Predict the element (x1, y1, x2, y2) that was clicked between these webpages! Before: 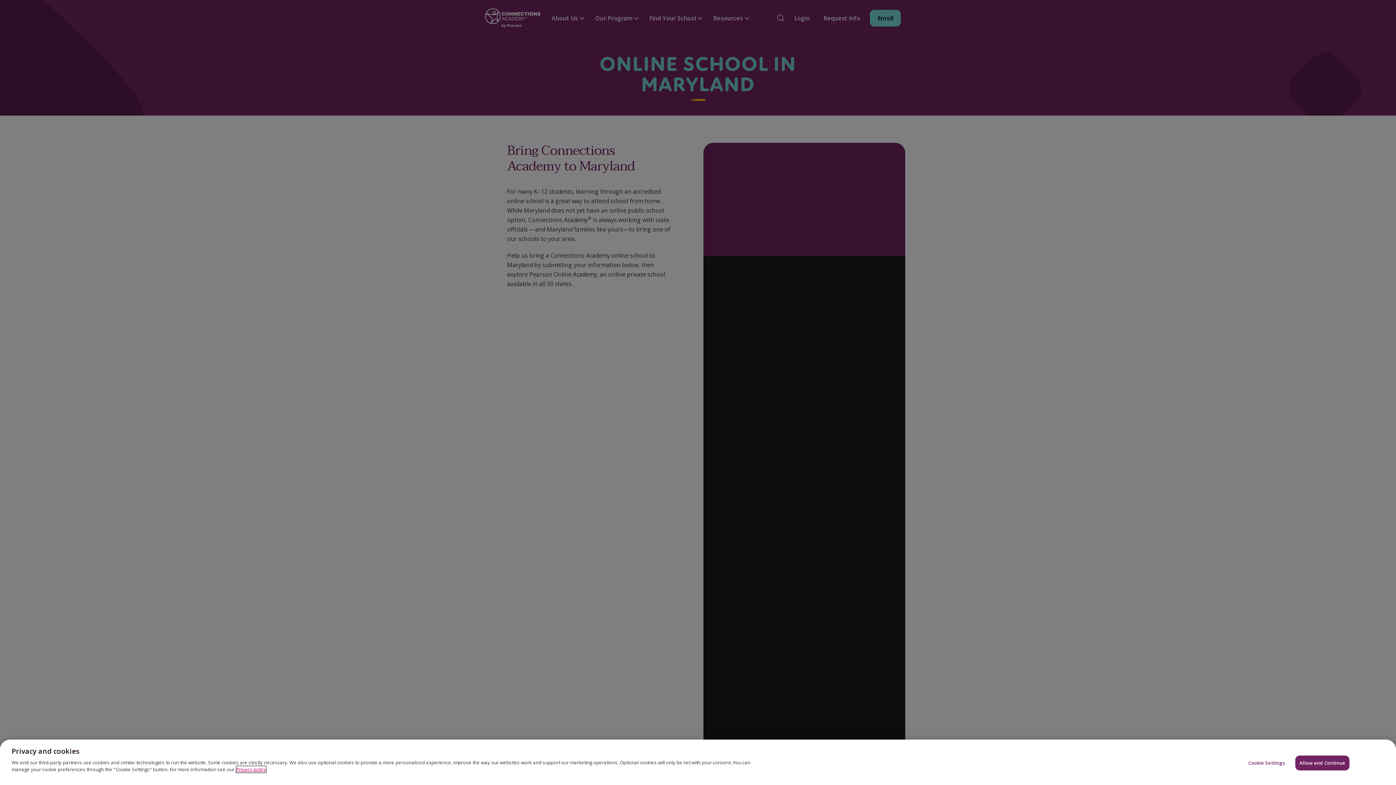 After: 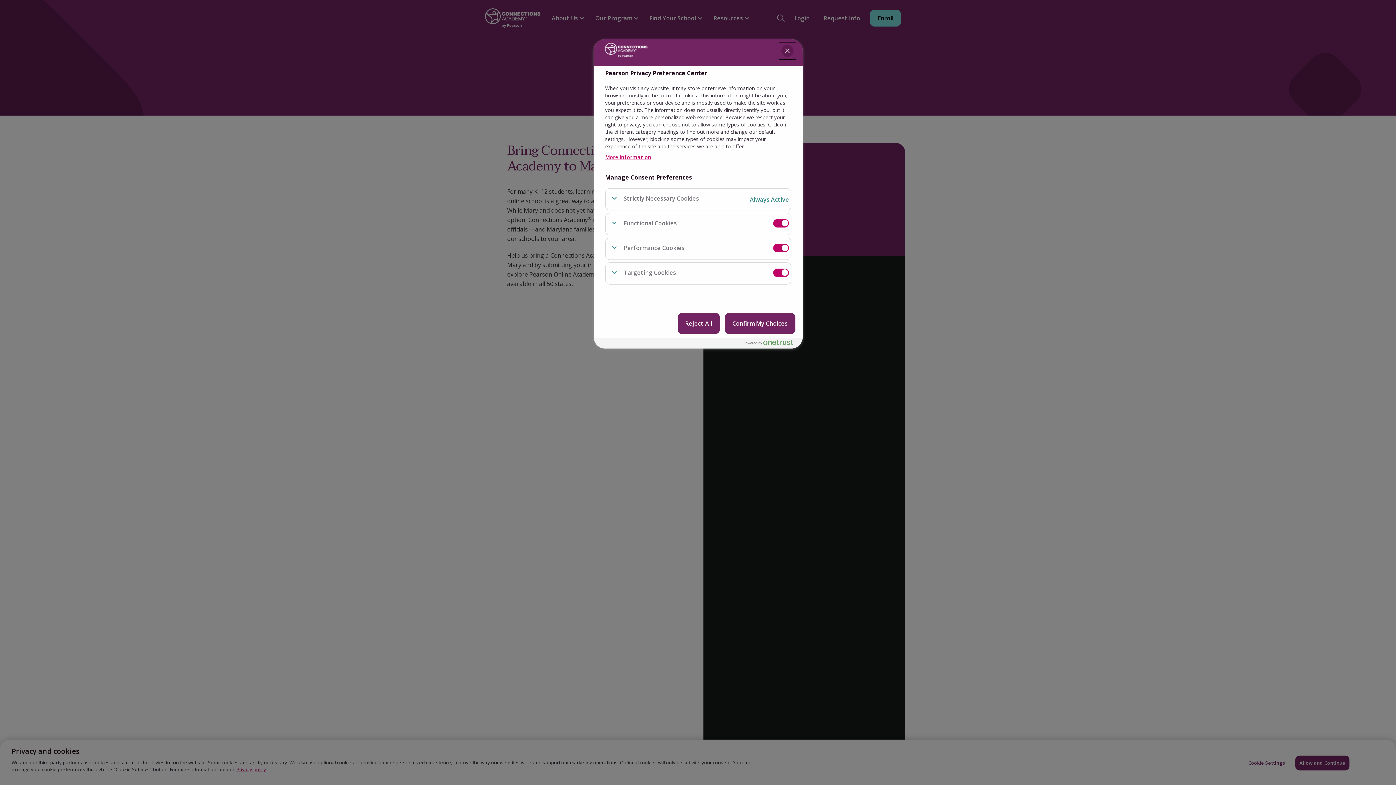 Action: label: Cookie Settings bbox: (1244, 756, 1289, 770)